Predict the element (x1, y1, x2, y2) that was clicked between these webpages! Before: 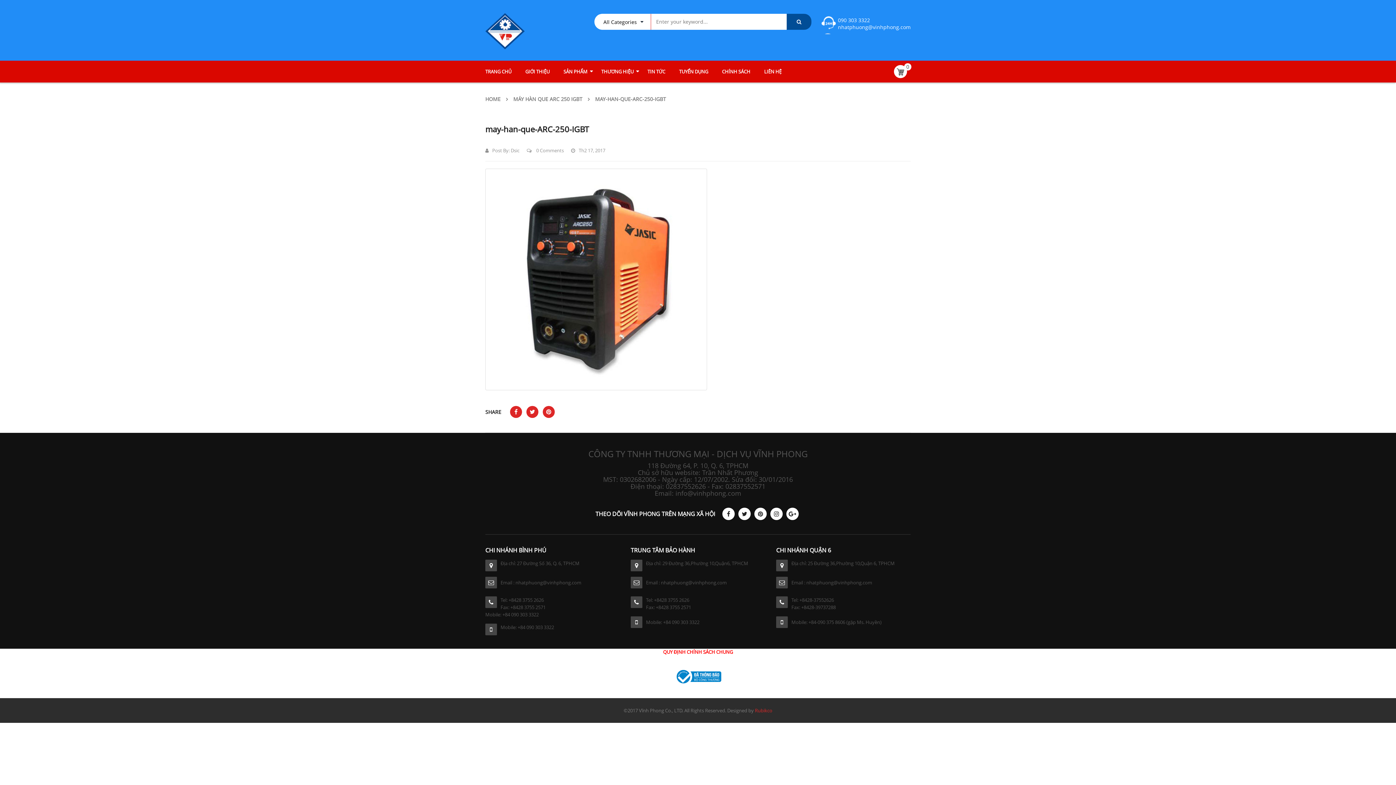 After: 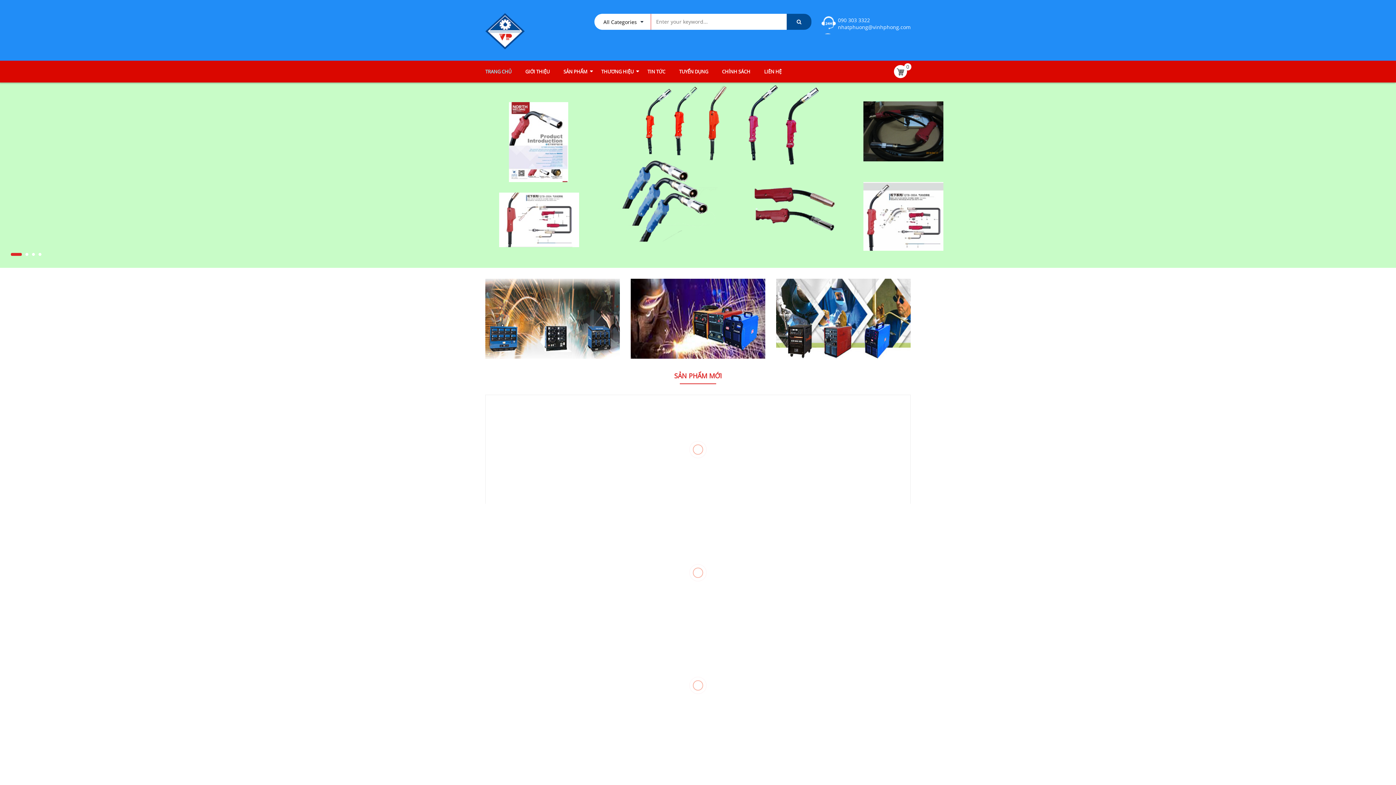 Action: bbox: (485, 60, 518, 82) label: TRANG CHỦ